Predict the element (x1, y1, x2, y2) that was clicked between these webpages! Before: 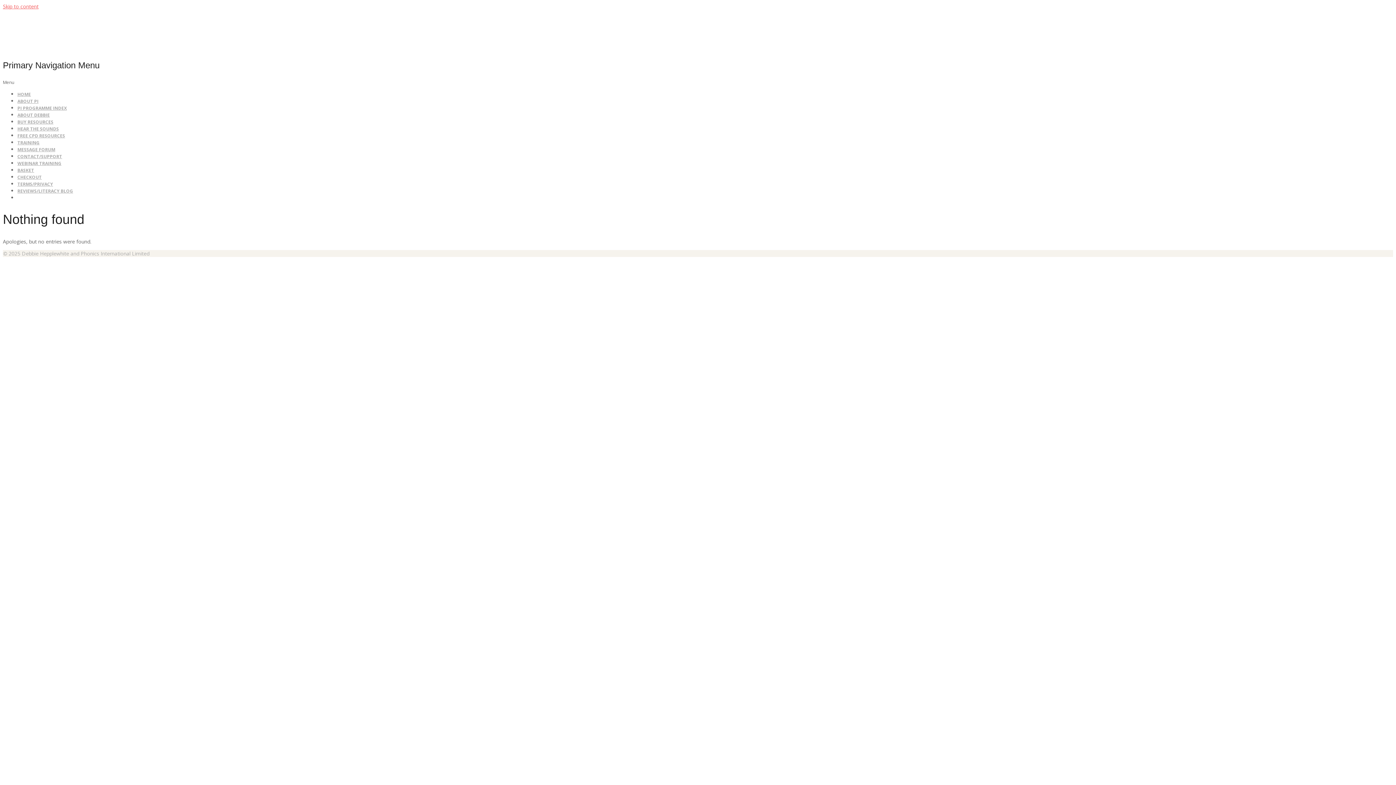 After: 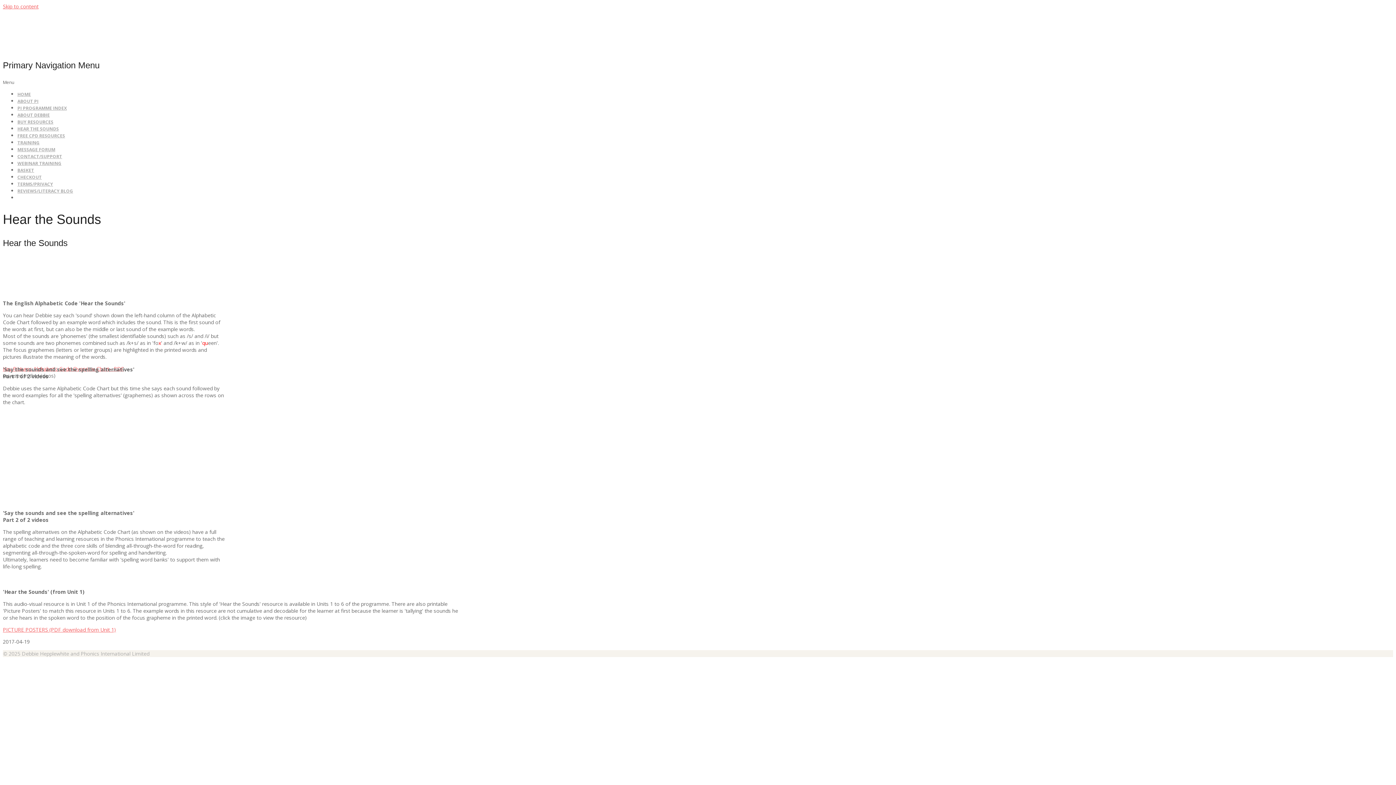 Action: label: HEAR THE SOUNDS bbox: (17, 125, 58, 132)